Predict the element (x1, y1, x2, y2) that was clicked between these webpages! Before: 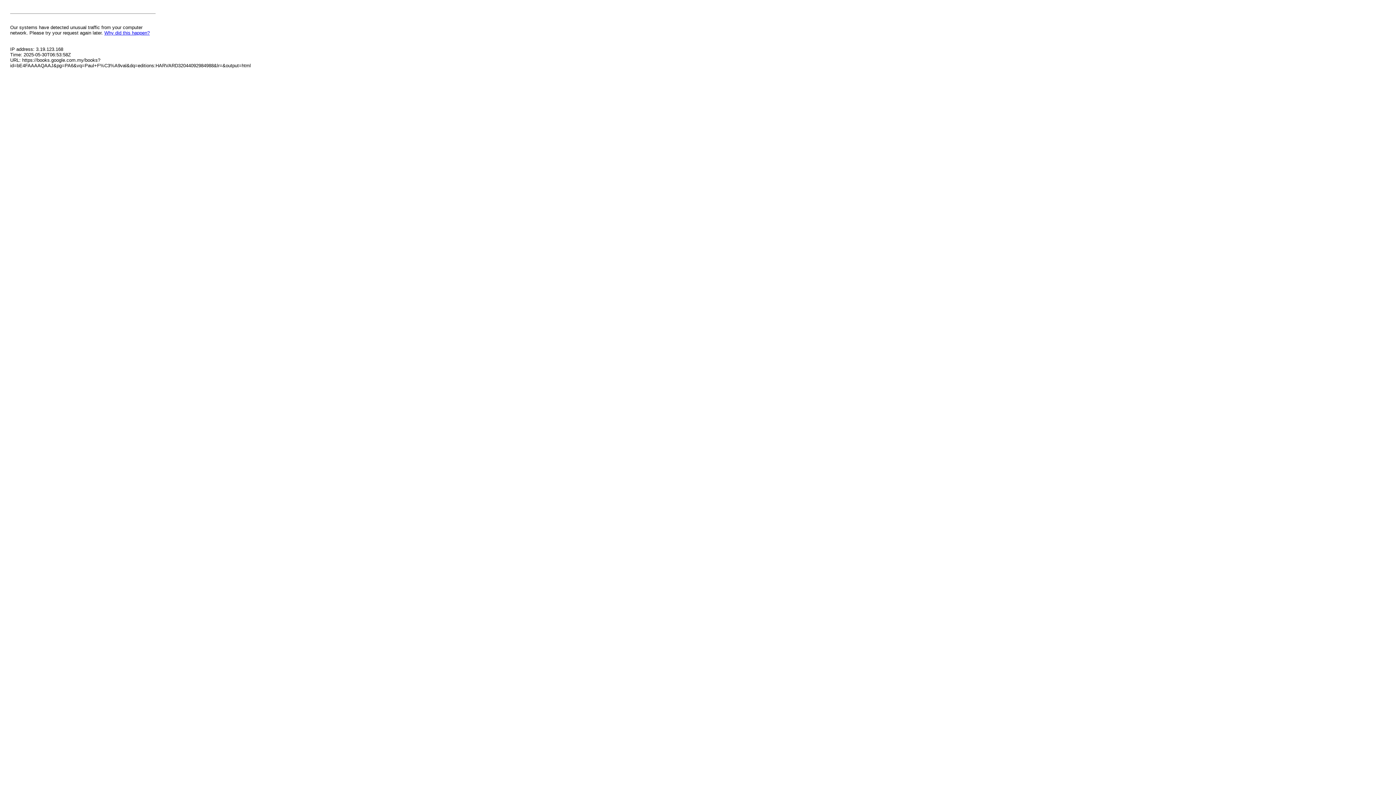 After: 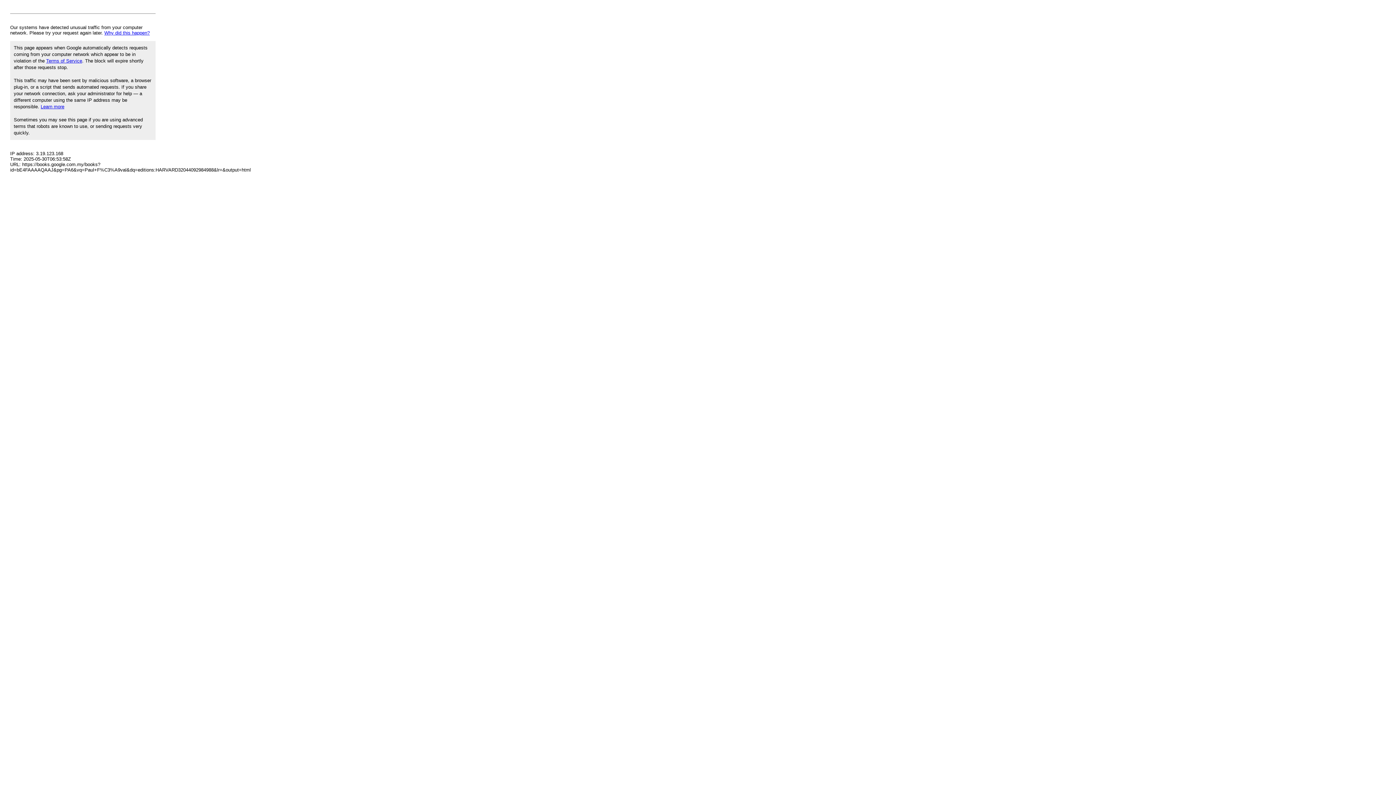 Action: bbox: (104, 30, 149, 35) label: Why did this happen?